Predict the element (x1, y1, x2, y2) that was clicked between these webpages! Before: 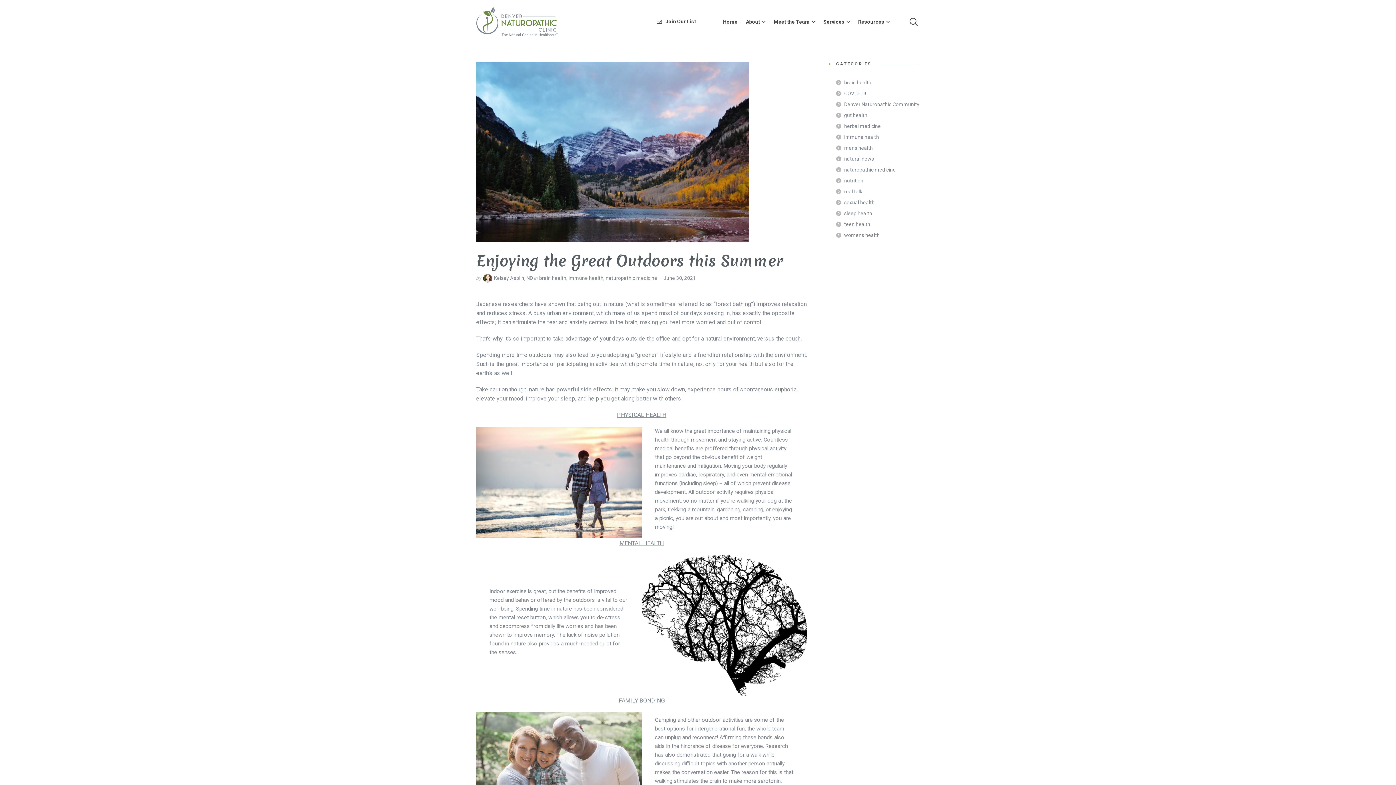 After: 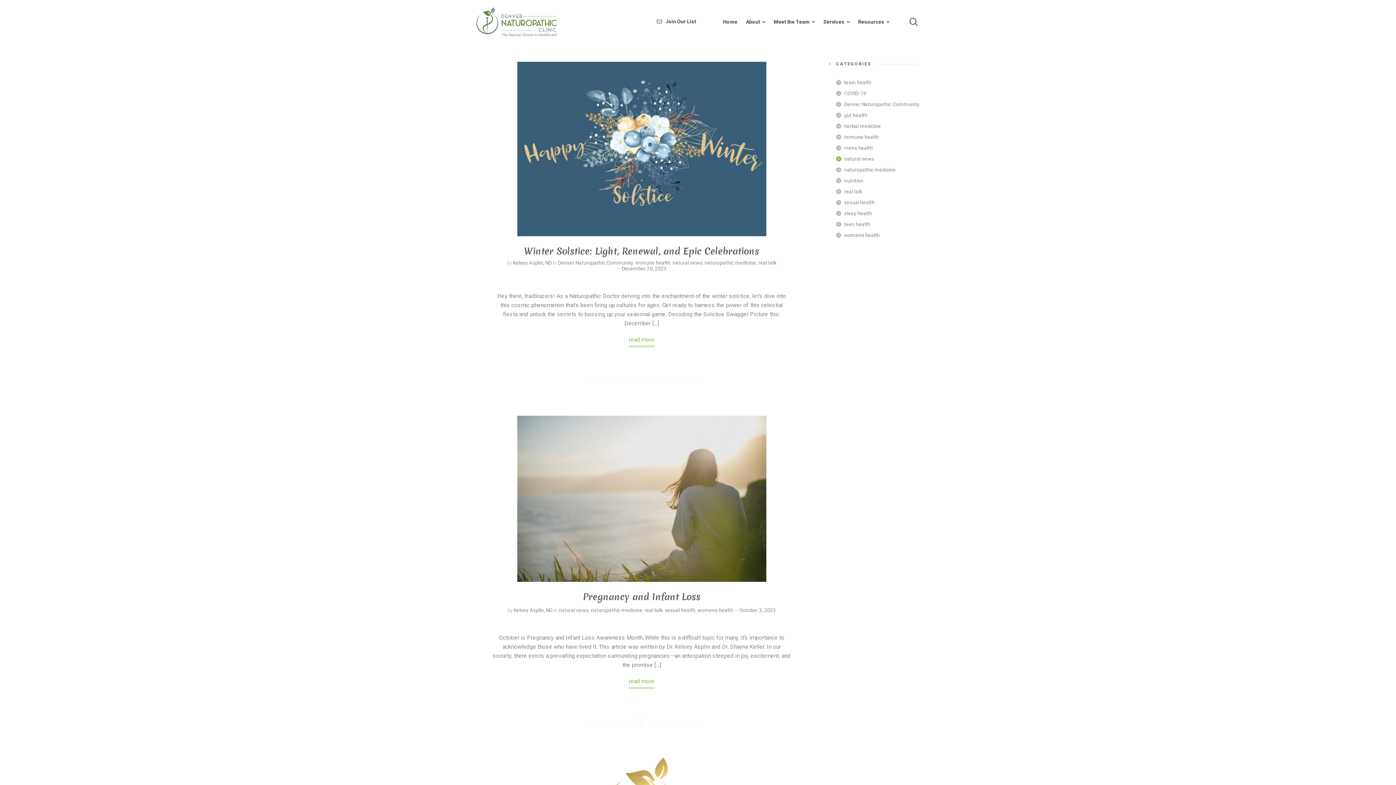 Action: label: natural news bbox: (836, 153, 874, 164)